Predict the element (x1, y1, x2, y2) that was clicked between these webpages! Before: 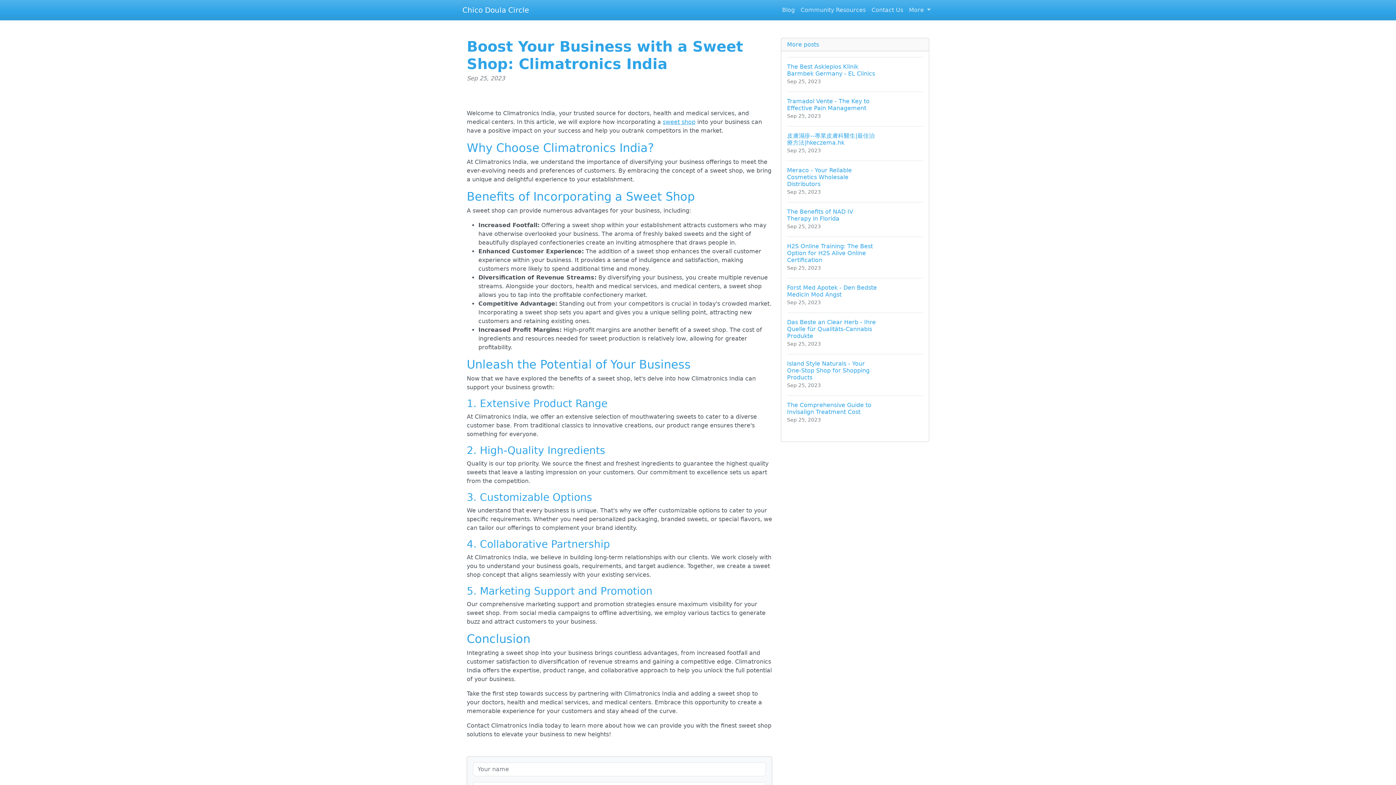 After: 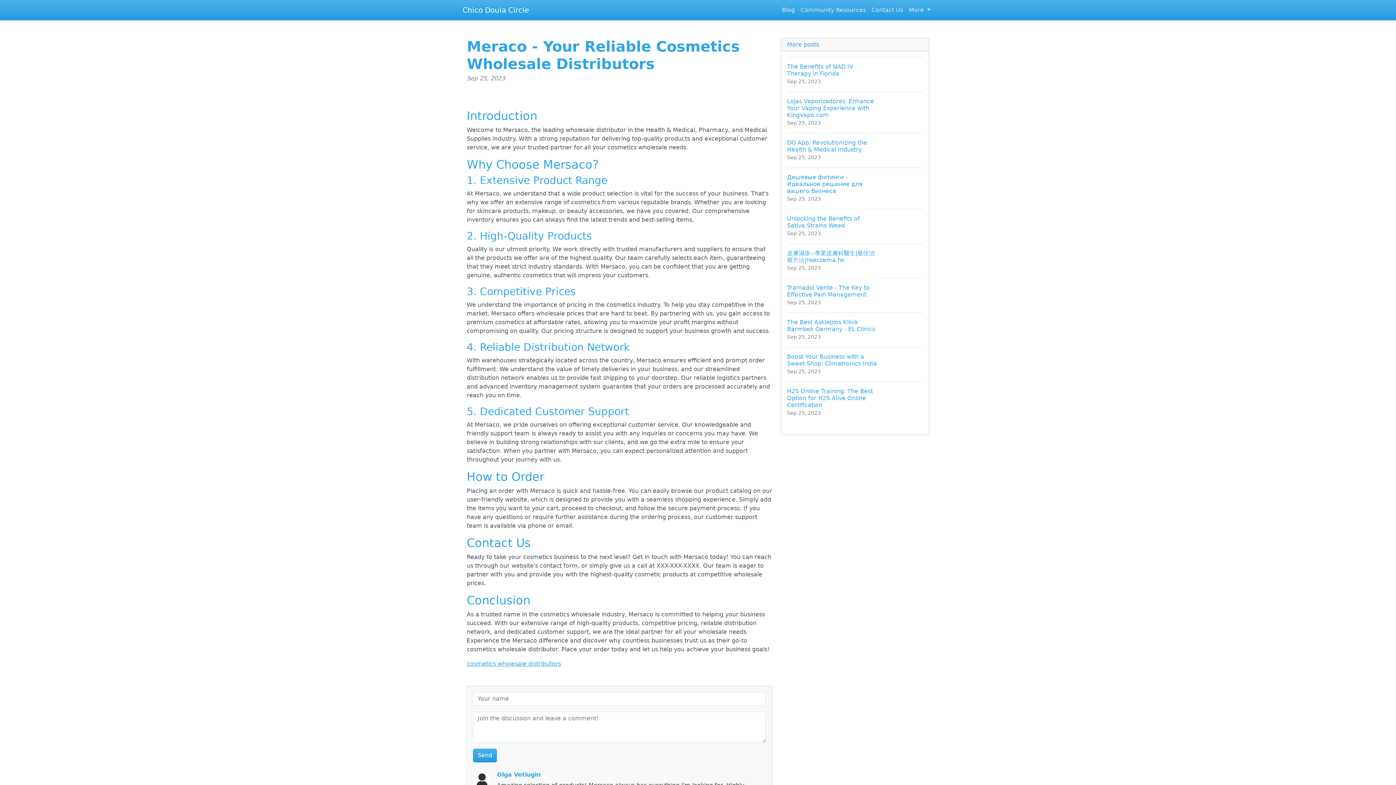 Action: label: Meraco - Your Reliable Cosmetics Wholesale Distributors
Sep 25, 2023 bbox: (787, 160, 923, 202)